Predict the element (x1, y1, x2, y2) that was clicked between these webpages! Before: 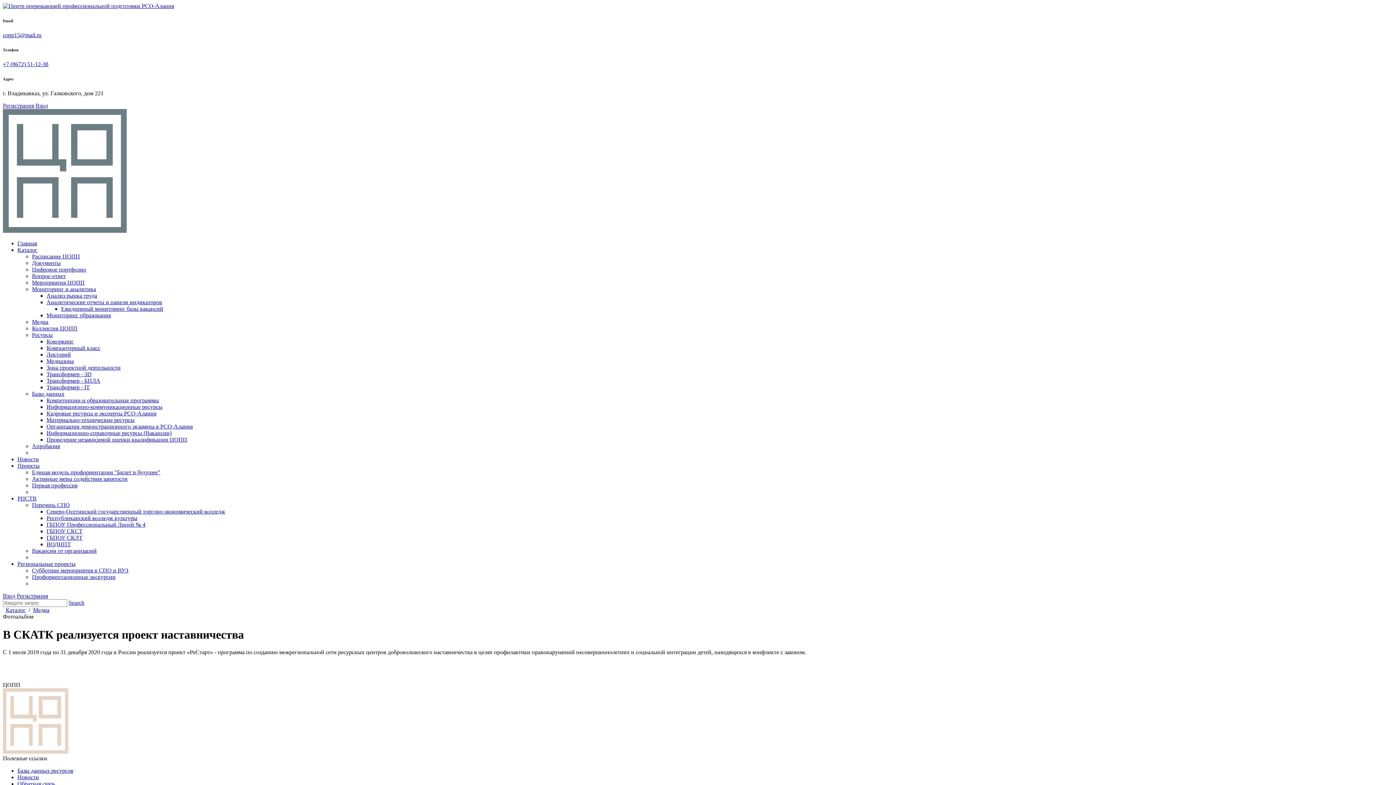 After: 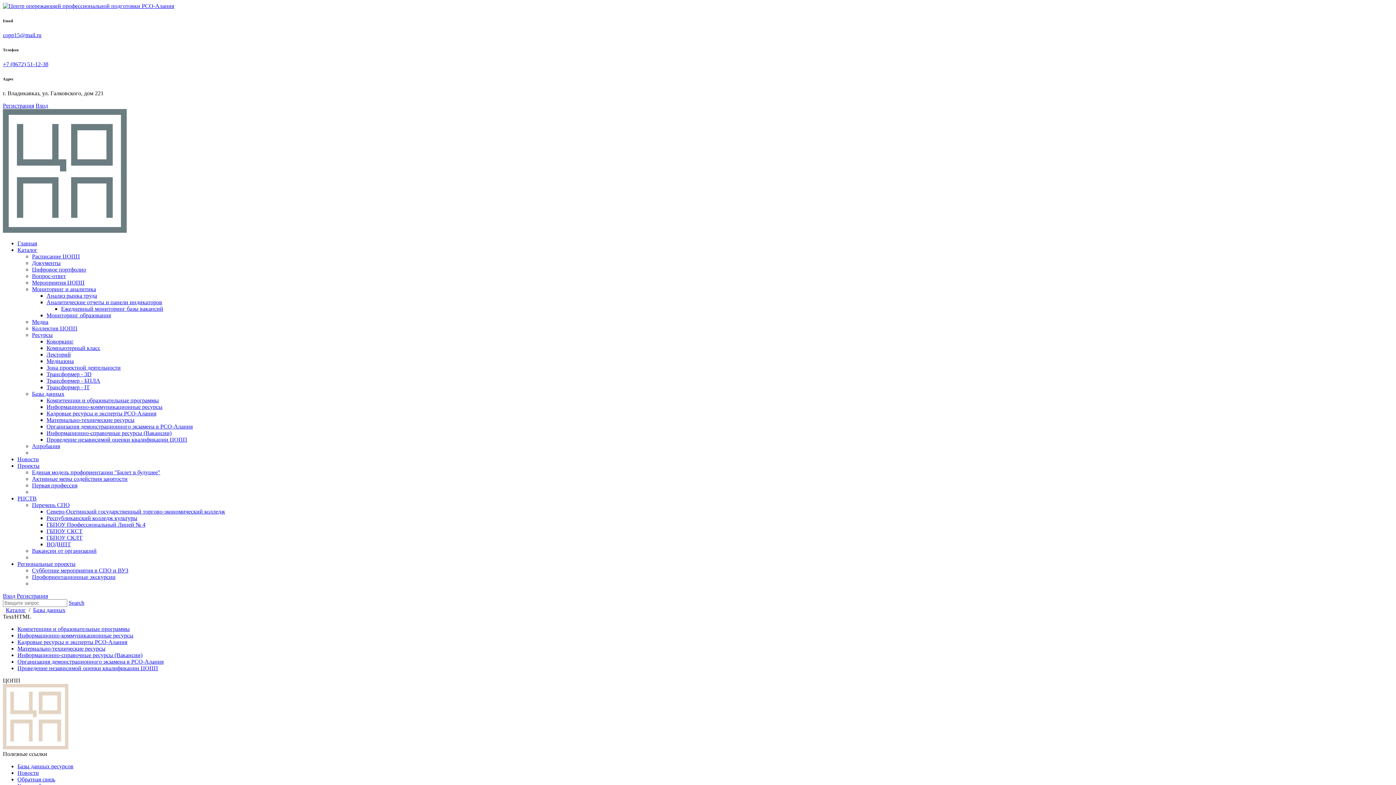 Action: bbox: (17, 768, 73, 774) label: Базы данных ресурсов